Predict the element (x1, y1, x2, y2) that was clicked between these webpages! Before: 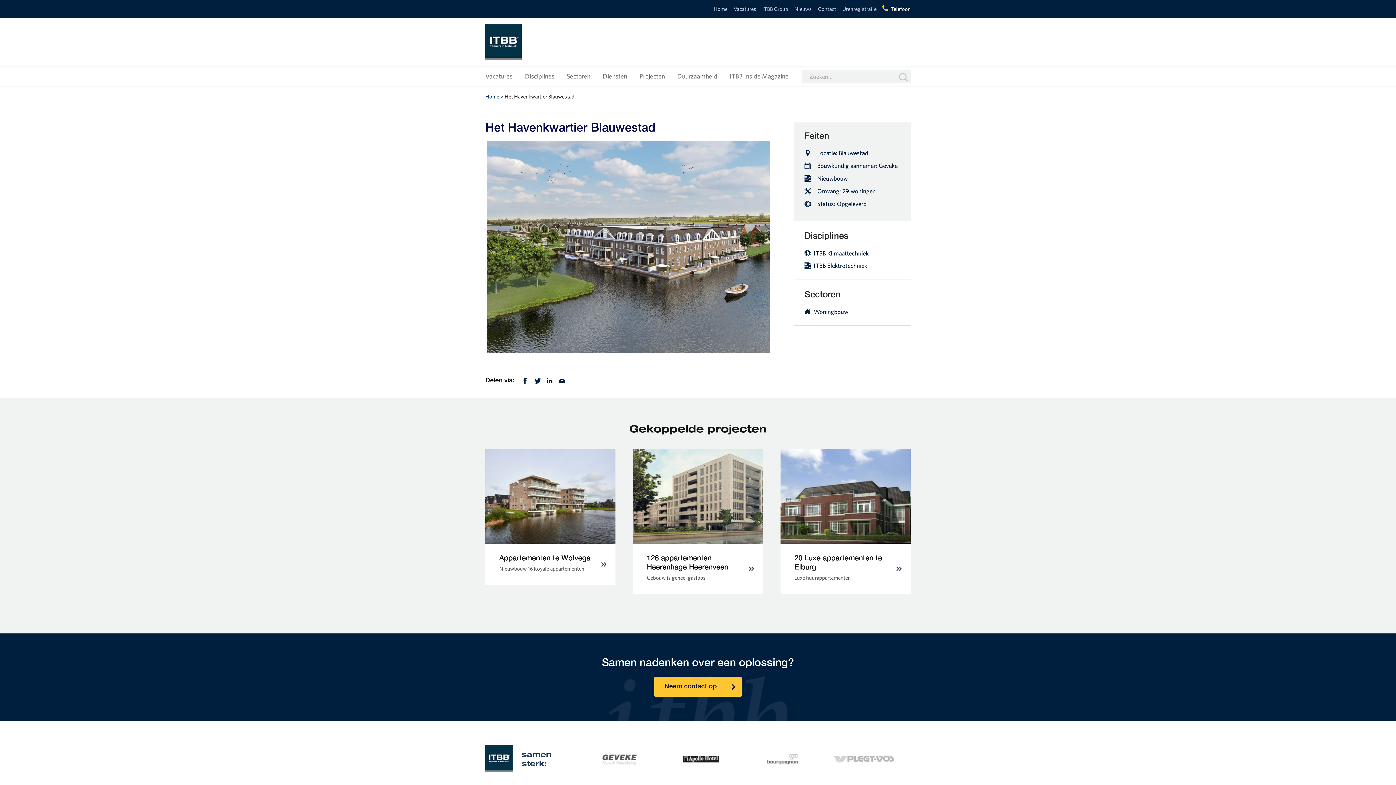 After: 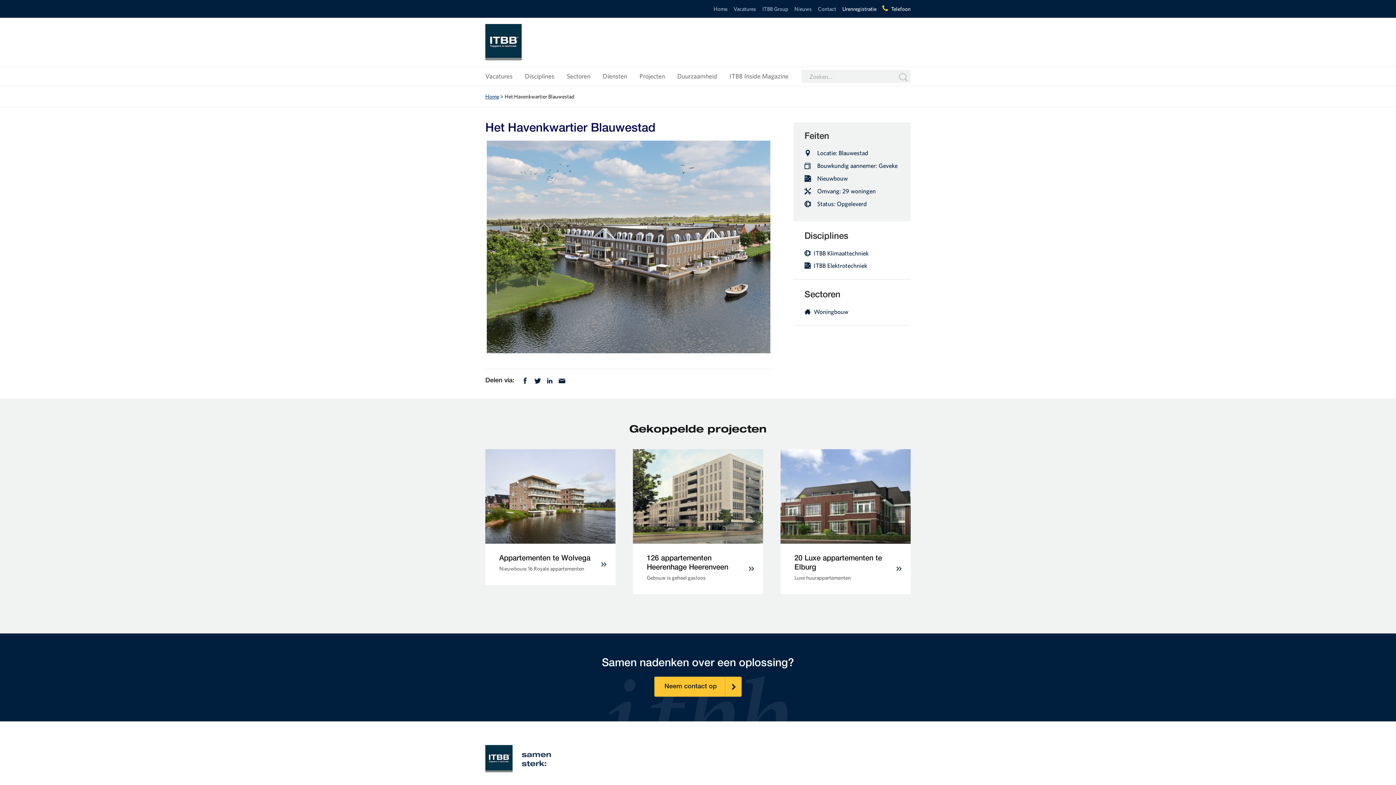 Action: bbox: (842, 5, 876, 12) label: Urenregistratie